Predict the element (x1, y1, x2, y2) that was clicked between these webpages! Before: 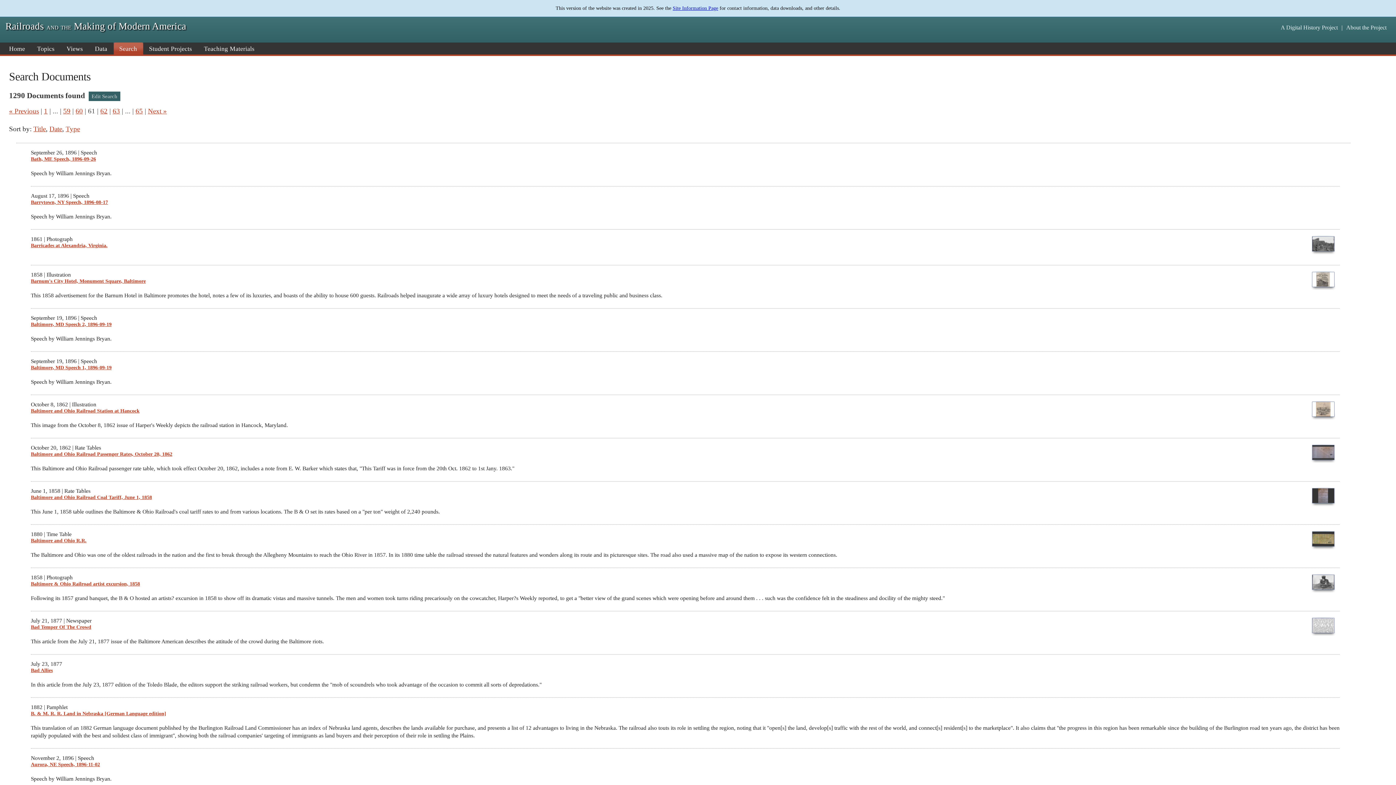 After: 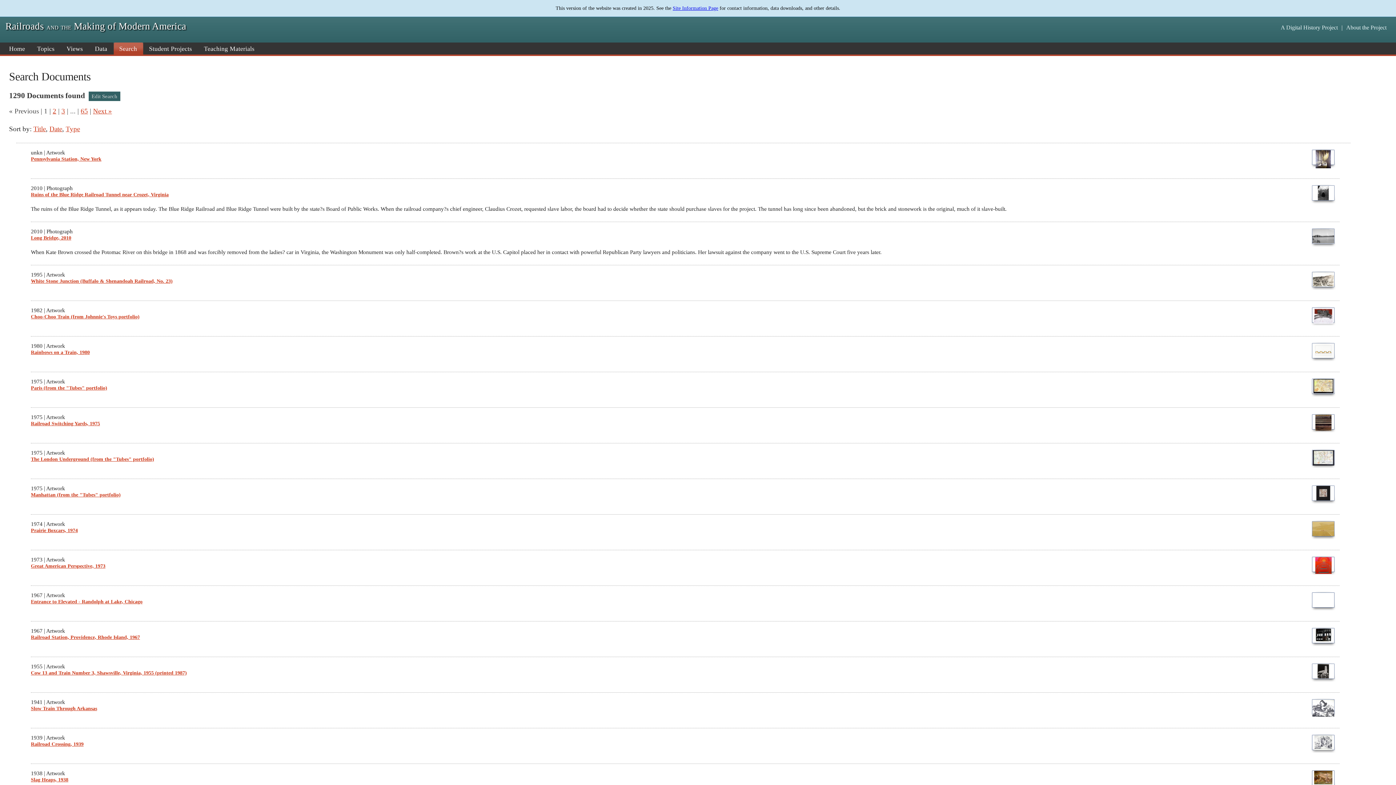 Action: label: Date bbox: (49, 124, 62, 132)